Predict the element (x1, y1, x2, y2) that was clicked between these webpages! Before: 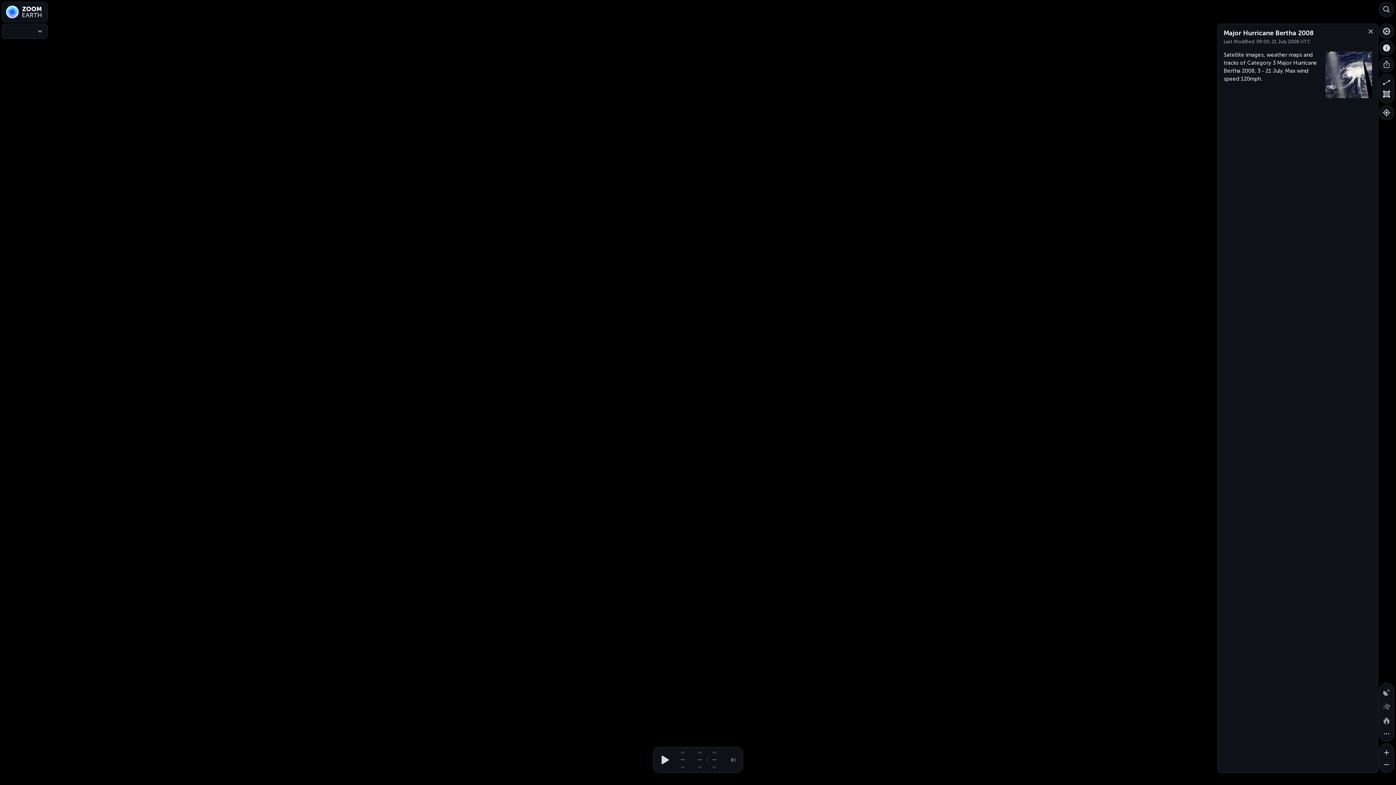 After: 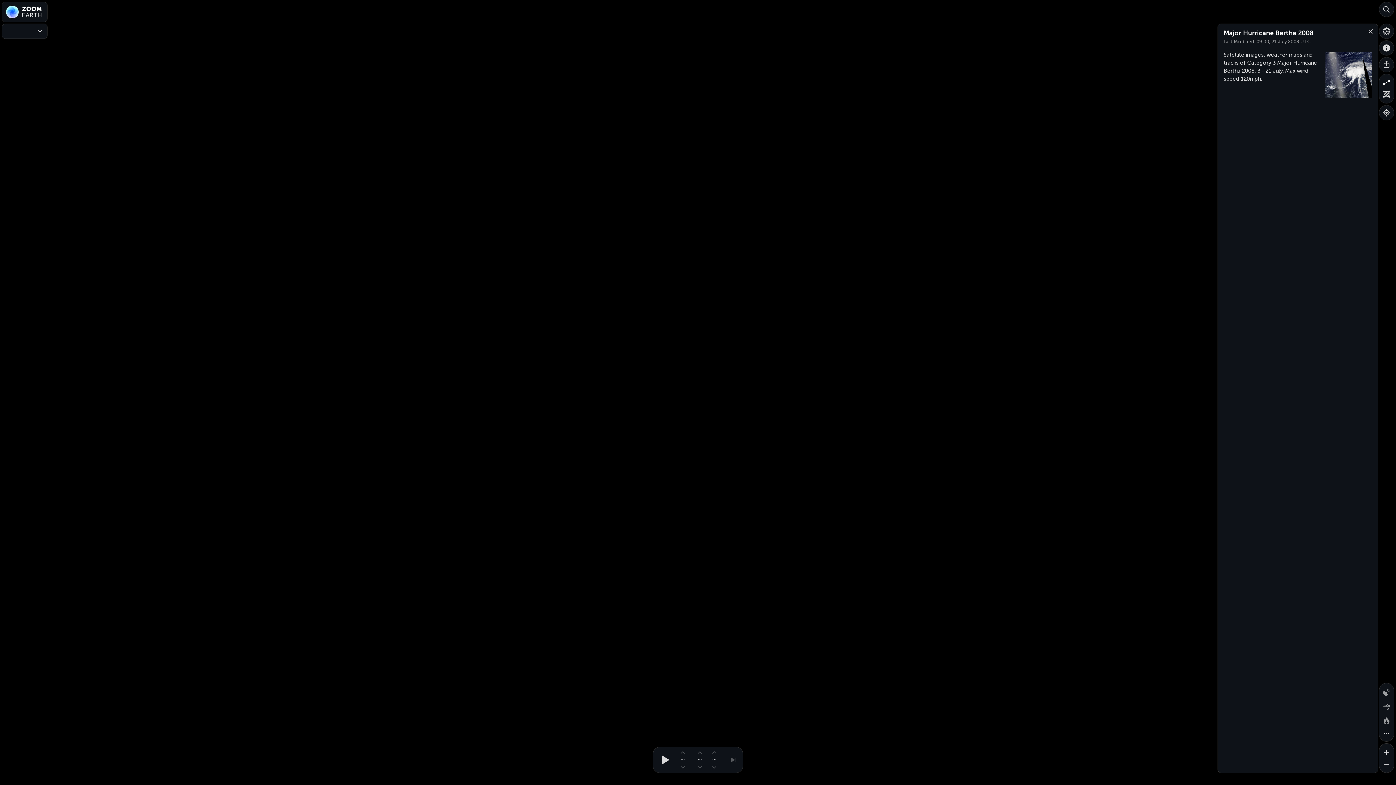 Action: bbox: (1379, 74, 1394, 88) label: Measure distance